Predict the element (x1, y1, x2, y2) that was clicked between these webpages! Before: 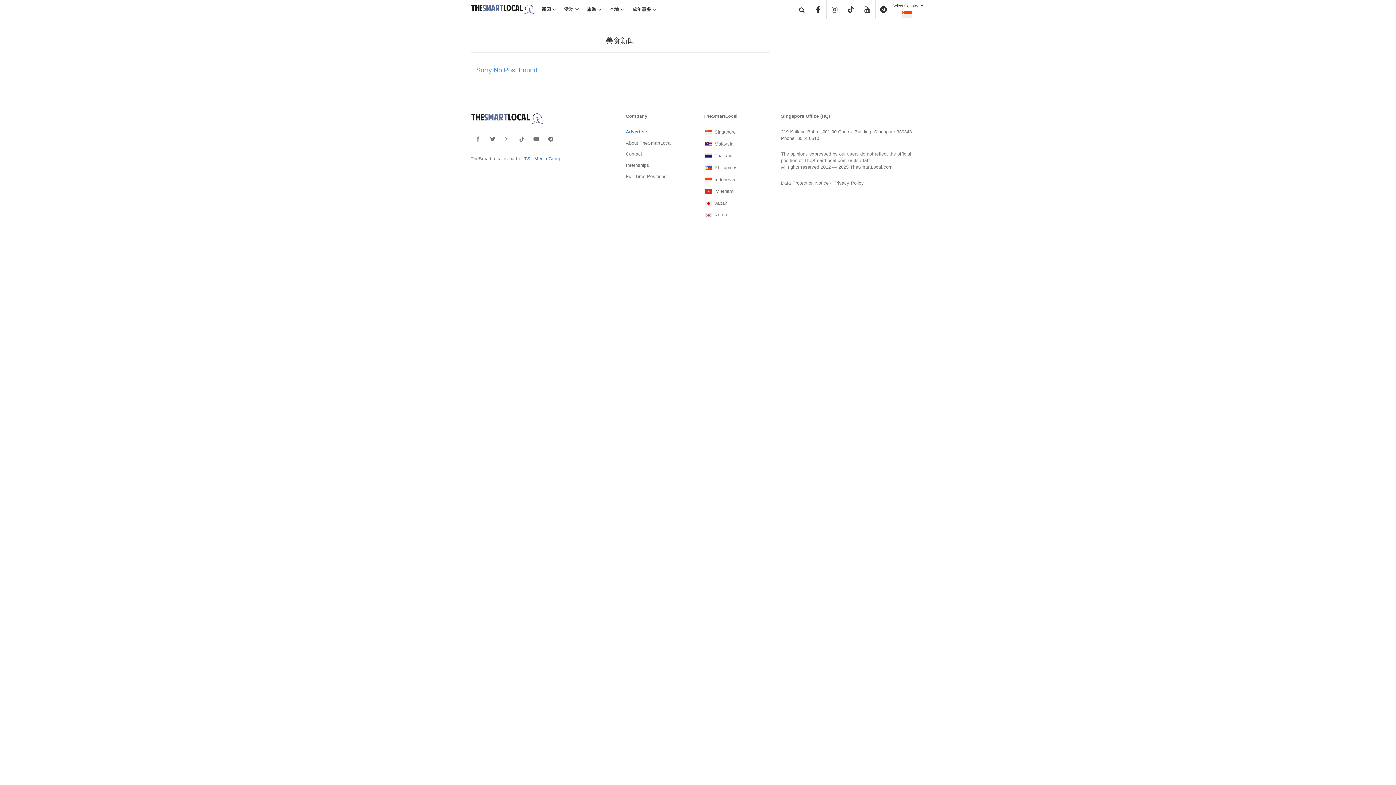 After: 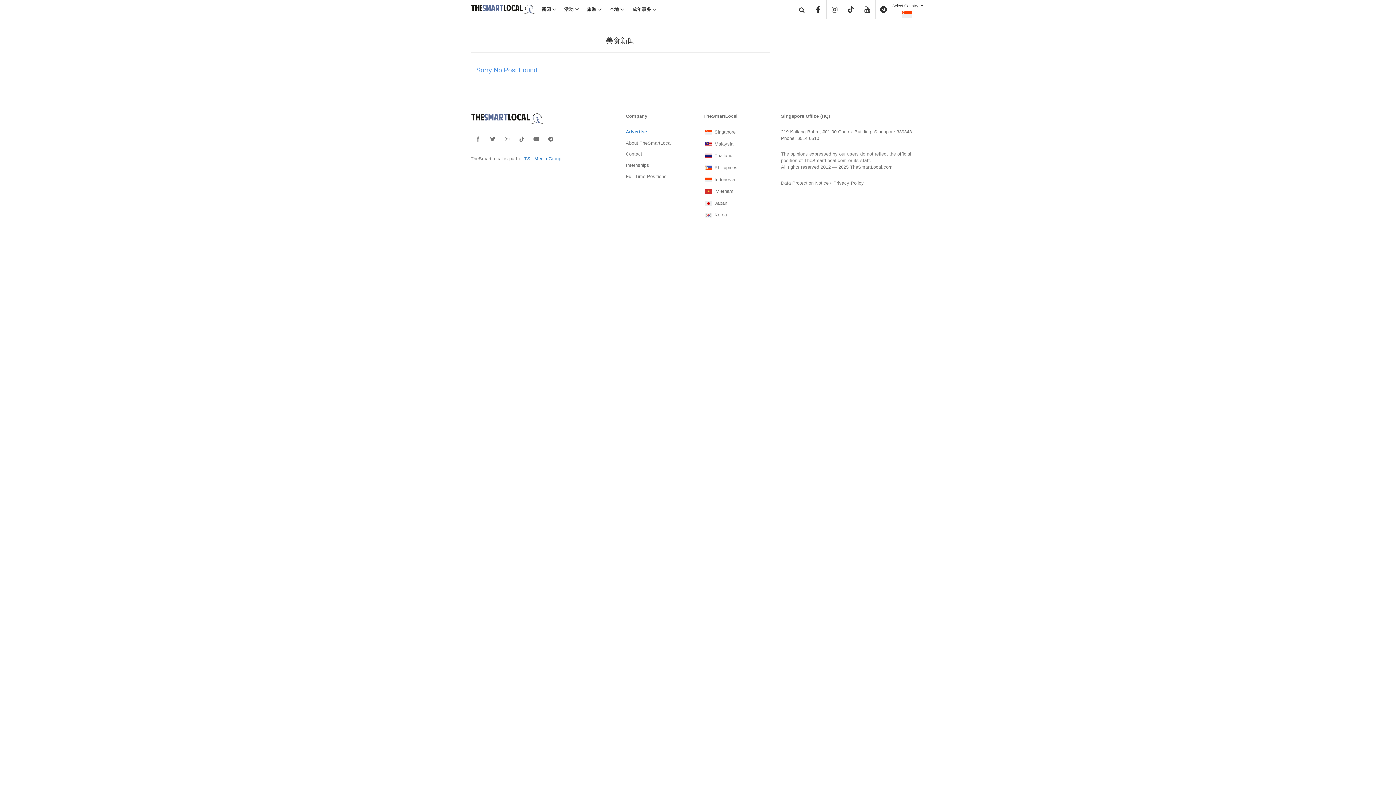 Action: bbox: (847, 0, 854, 18) label: header-tiktok